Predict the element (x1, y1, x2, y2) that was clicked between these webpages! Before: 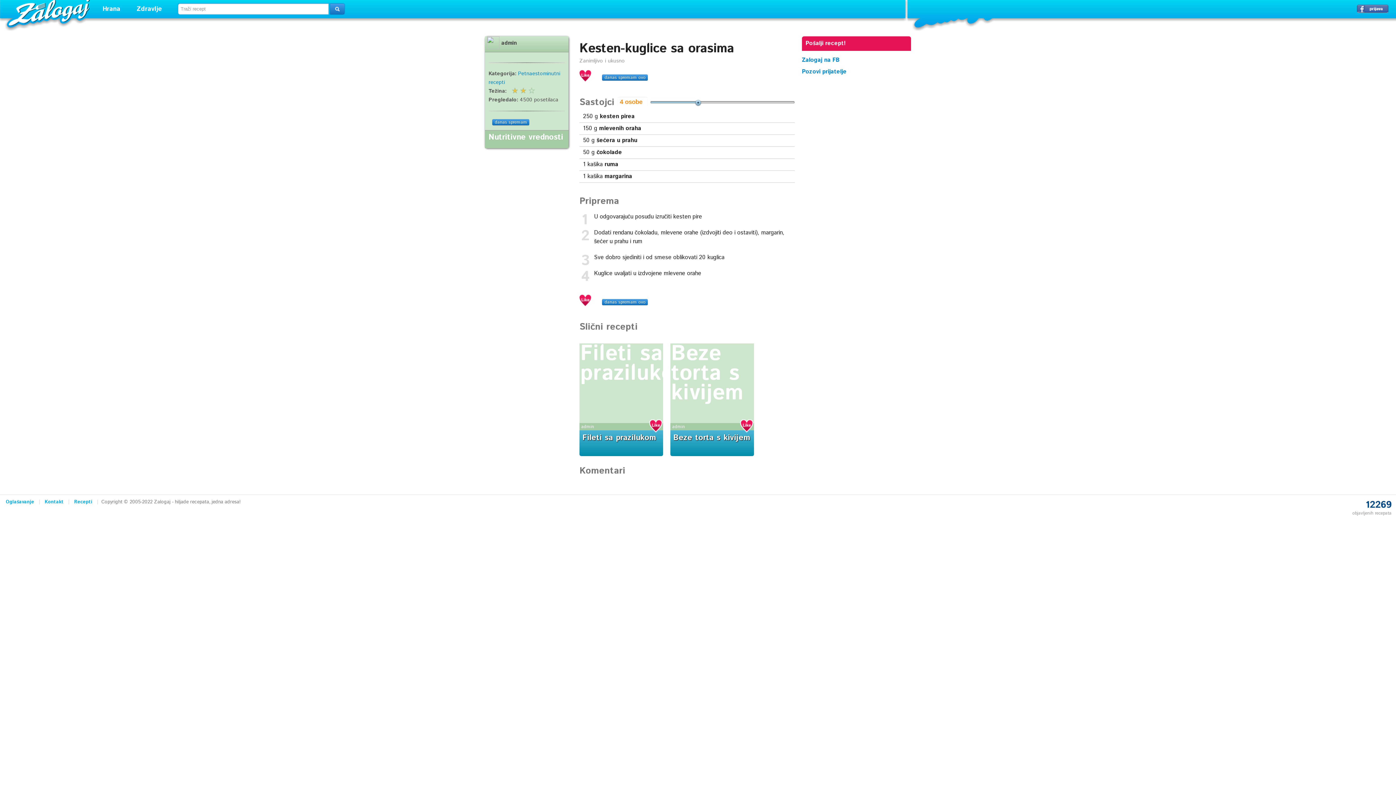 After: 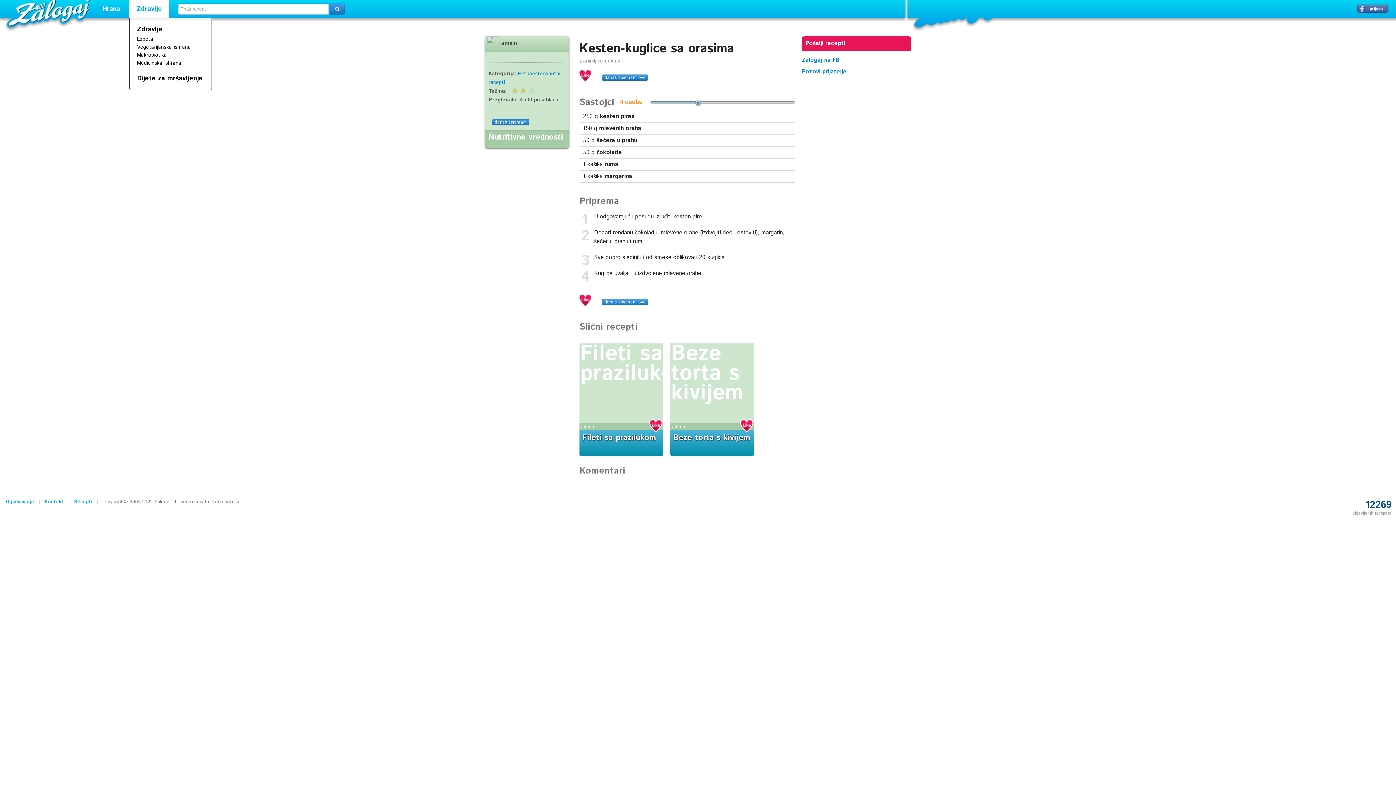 Action: label: Zdravlje bbox: (129, 0, 169, 18)